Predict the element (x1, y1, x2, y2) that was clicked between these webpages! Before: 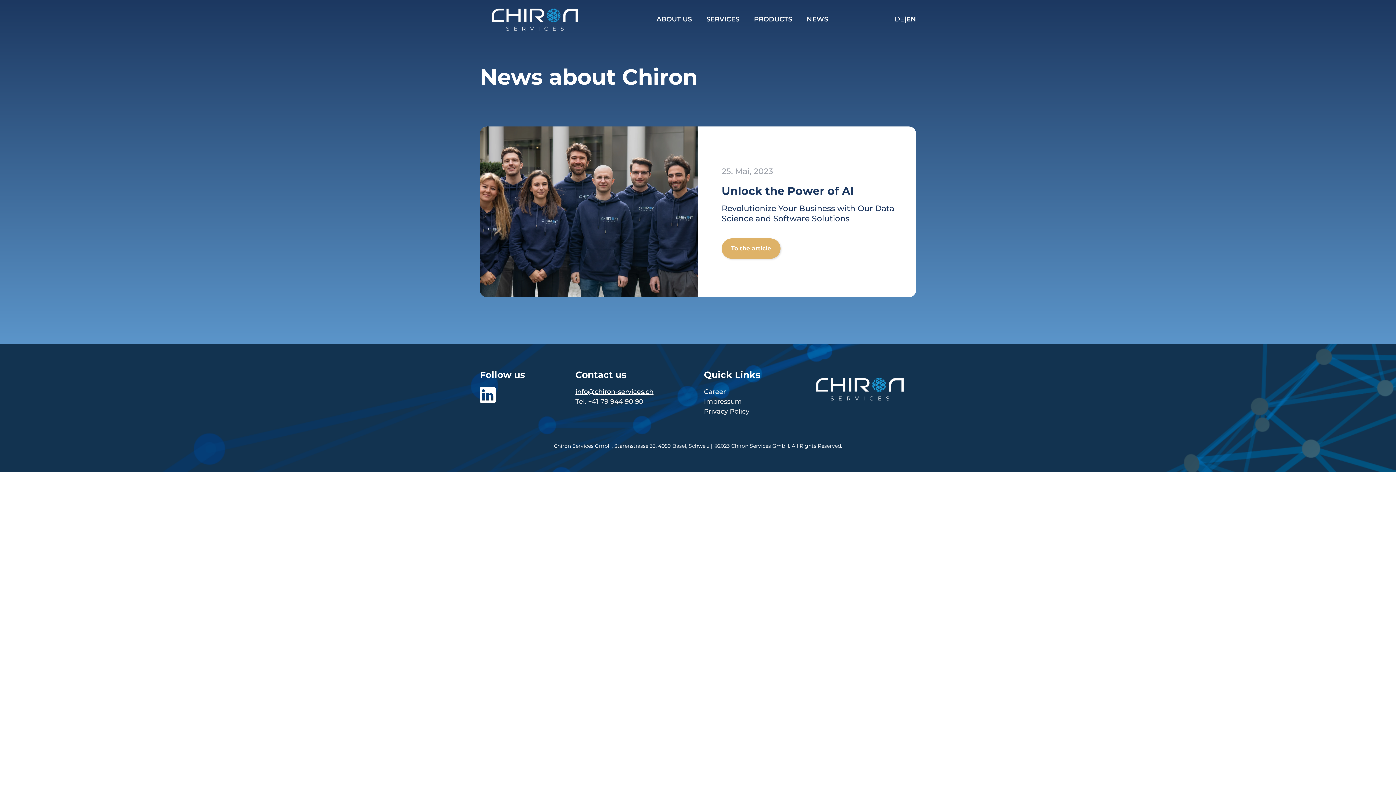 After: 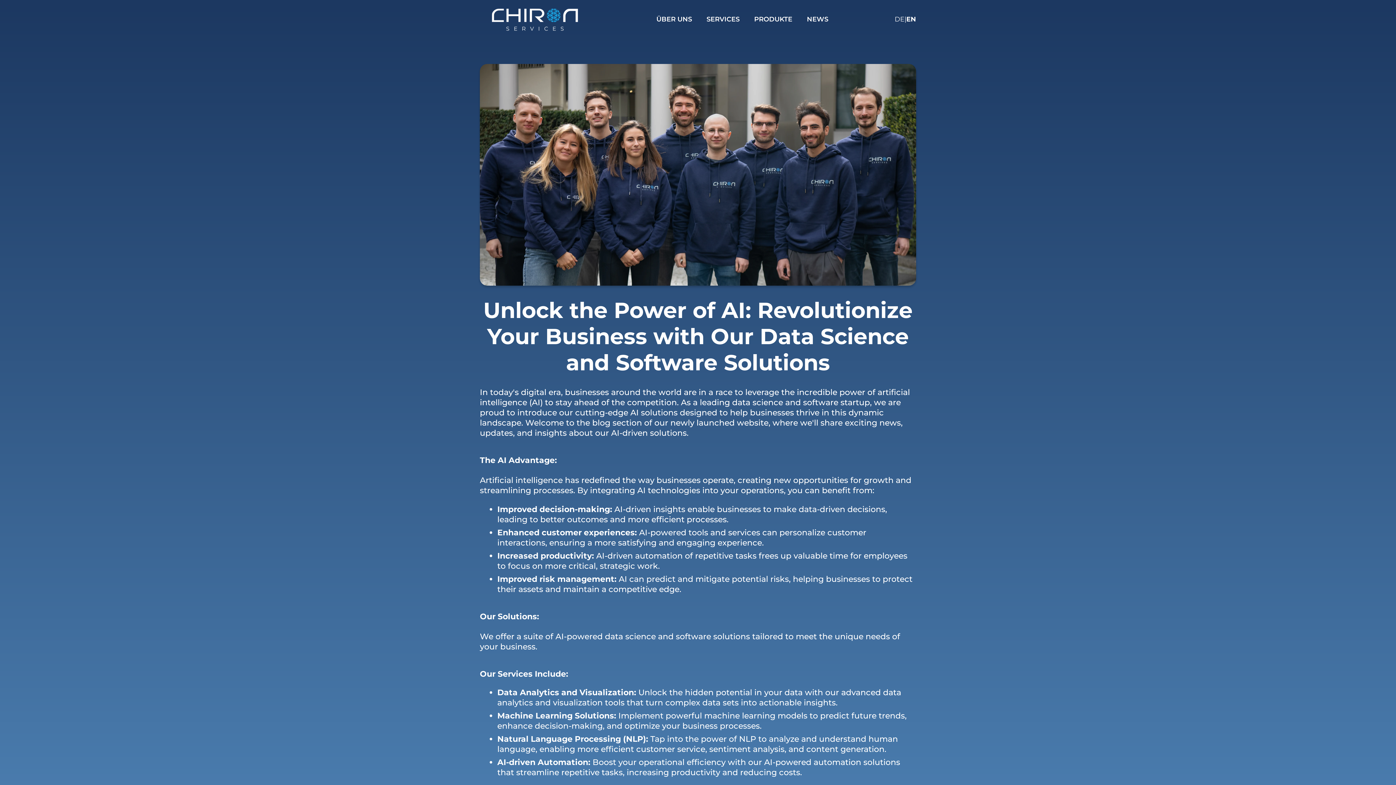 Action: label: 25. Mai, 2023
Unlock the Power of AI

Revolutionize Your Business with Our Data Science and Software Solutions

To the article bbox: (480, 126, 916, 297)